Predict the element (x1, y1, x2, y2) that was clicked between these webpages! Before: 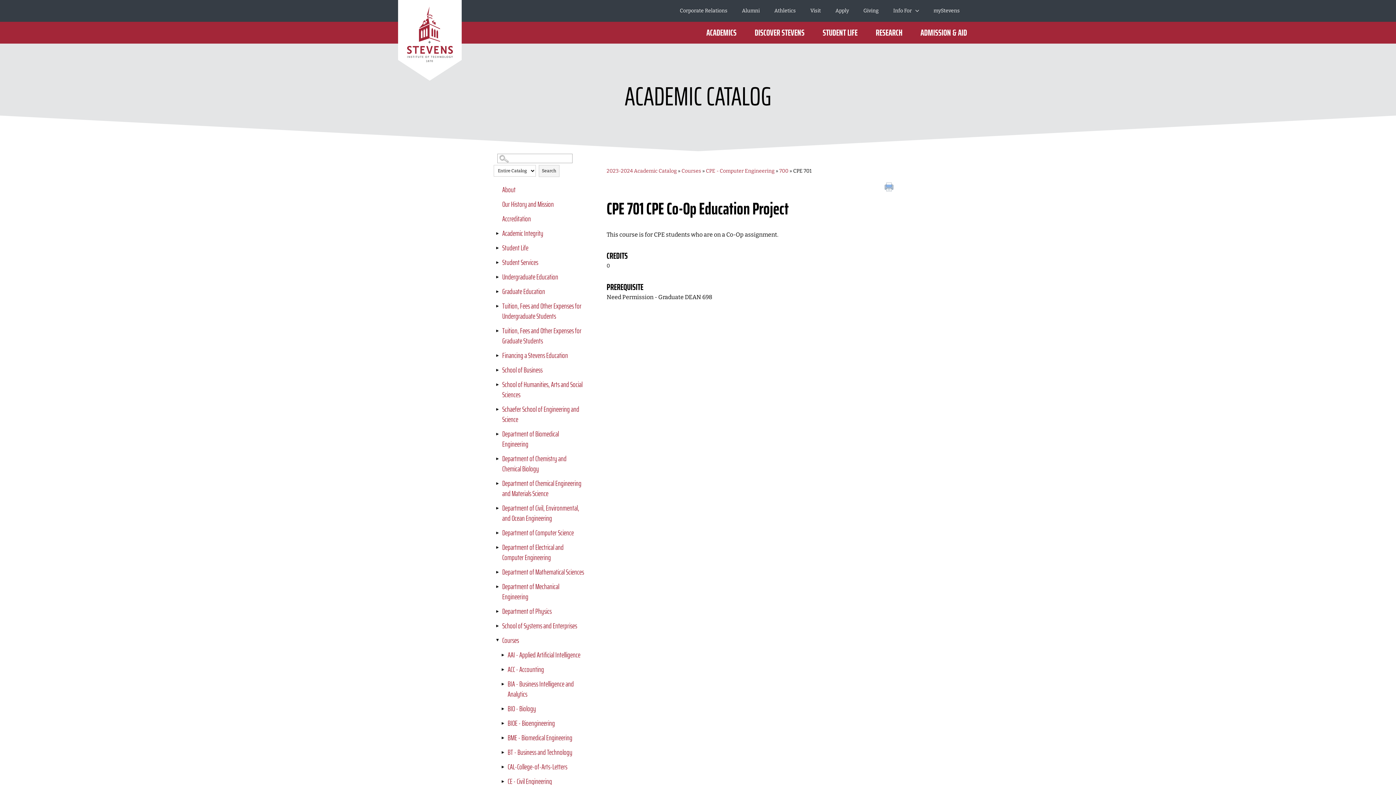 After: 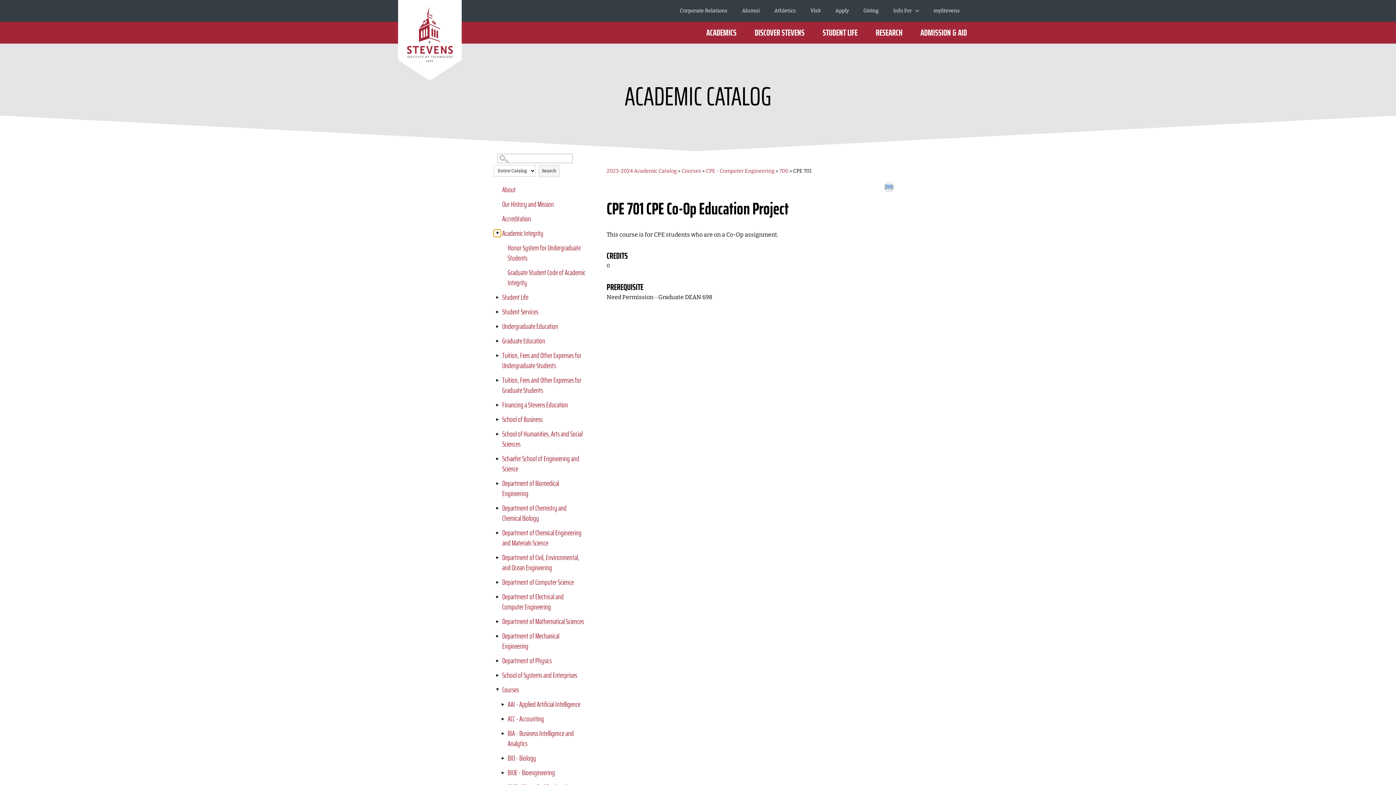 Action: label: Show More of Academic Integrity bbox: (493, 229, 500, 237)